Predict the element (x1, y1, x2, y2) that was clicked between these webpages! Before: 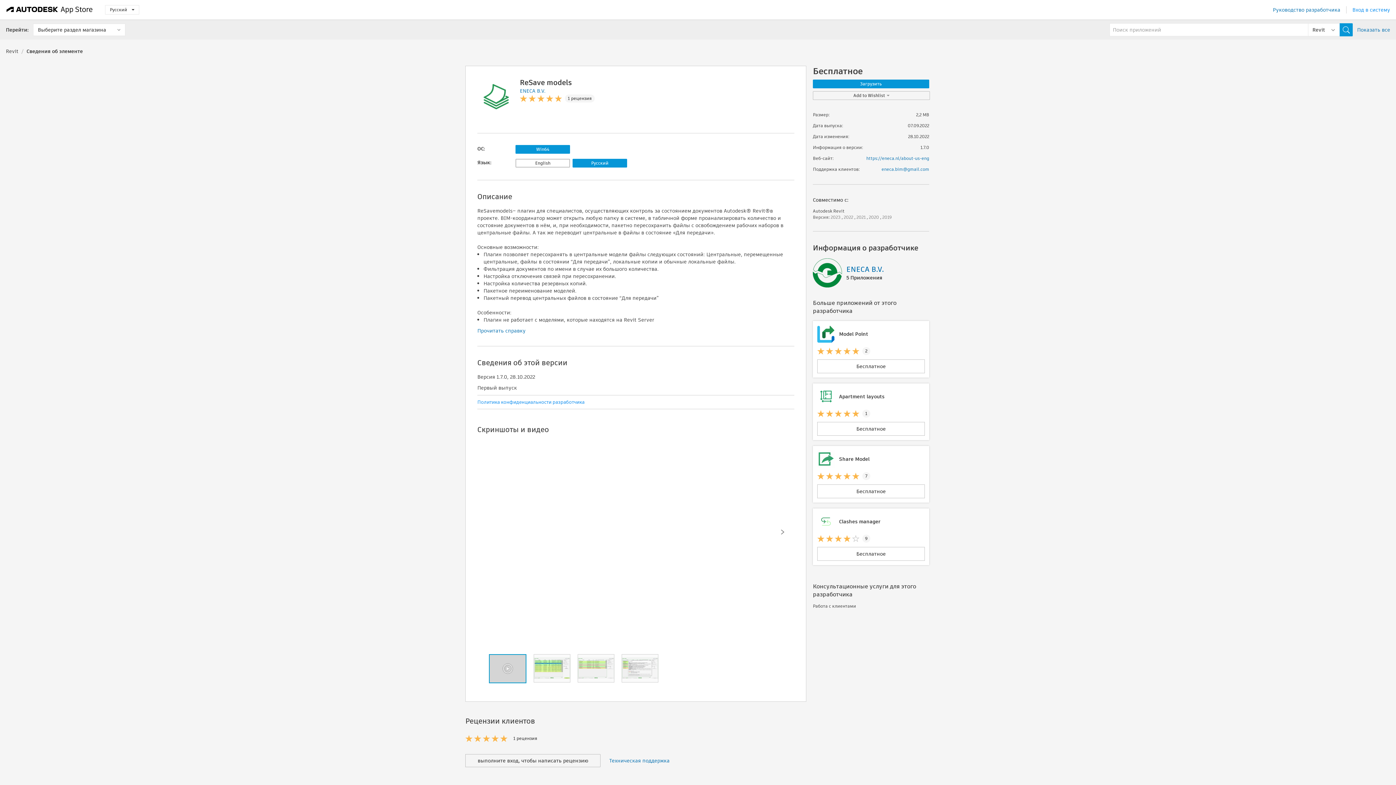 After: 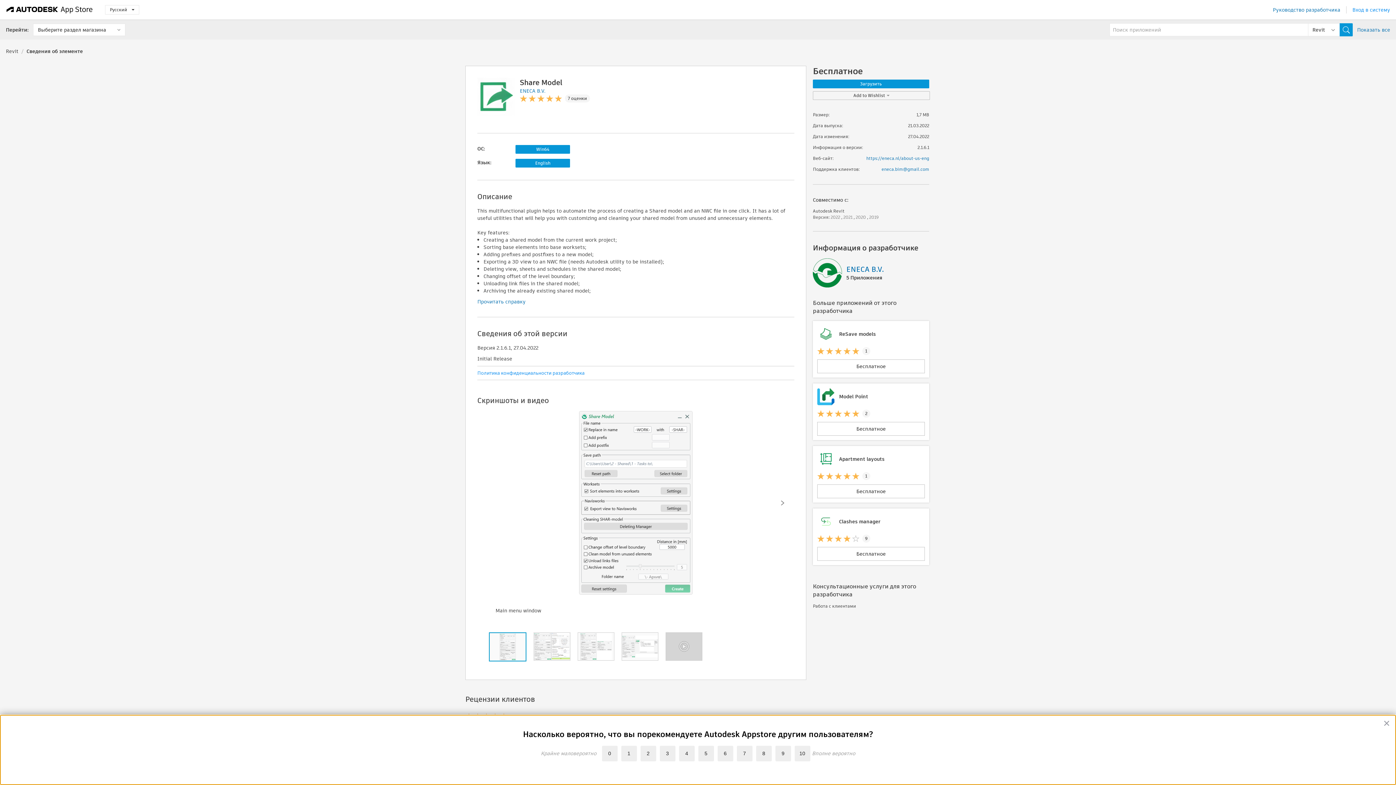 Action: label: Share Model
7
Бесплатное bbox: (813, 446, 929, 502)